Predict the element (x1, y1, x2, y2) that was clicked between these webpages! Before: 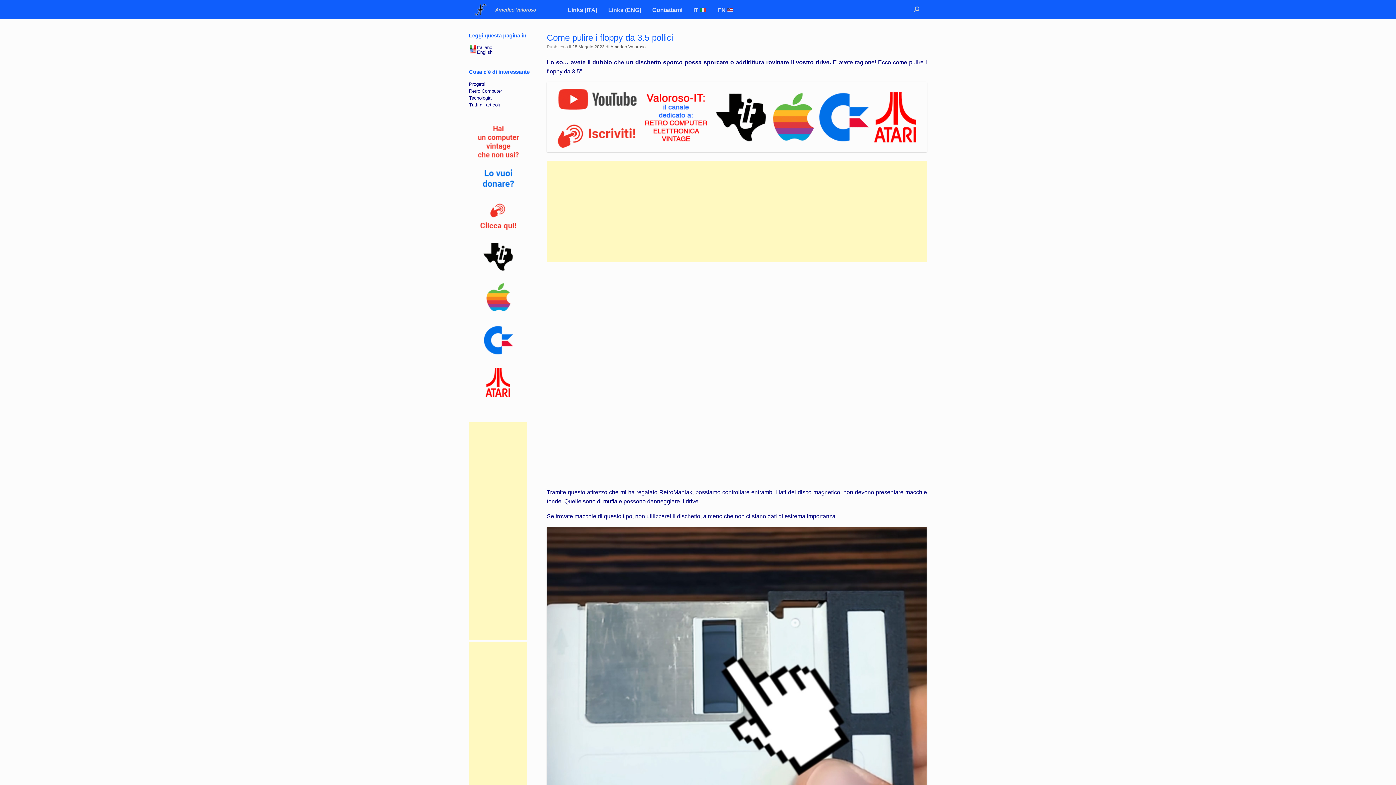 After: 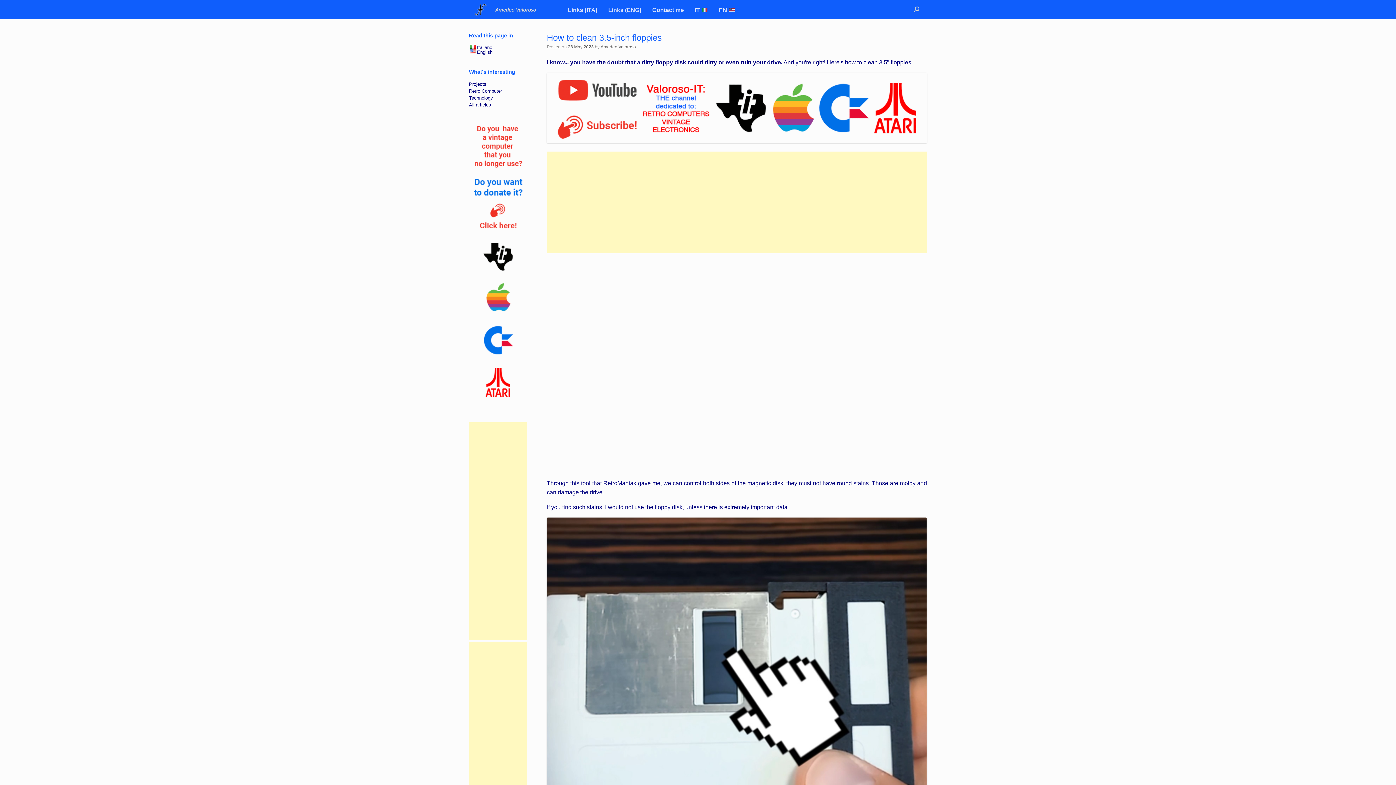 Action: bbox: (712, 1, 739, 18) label: EN 